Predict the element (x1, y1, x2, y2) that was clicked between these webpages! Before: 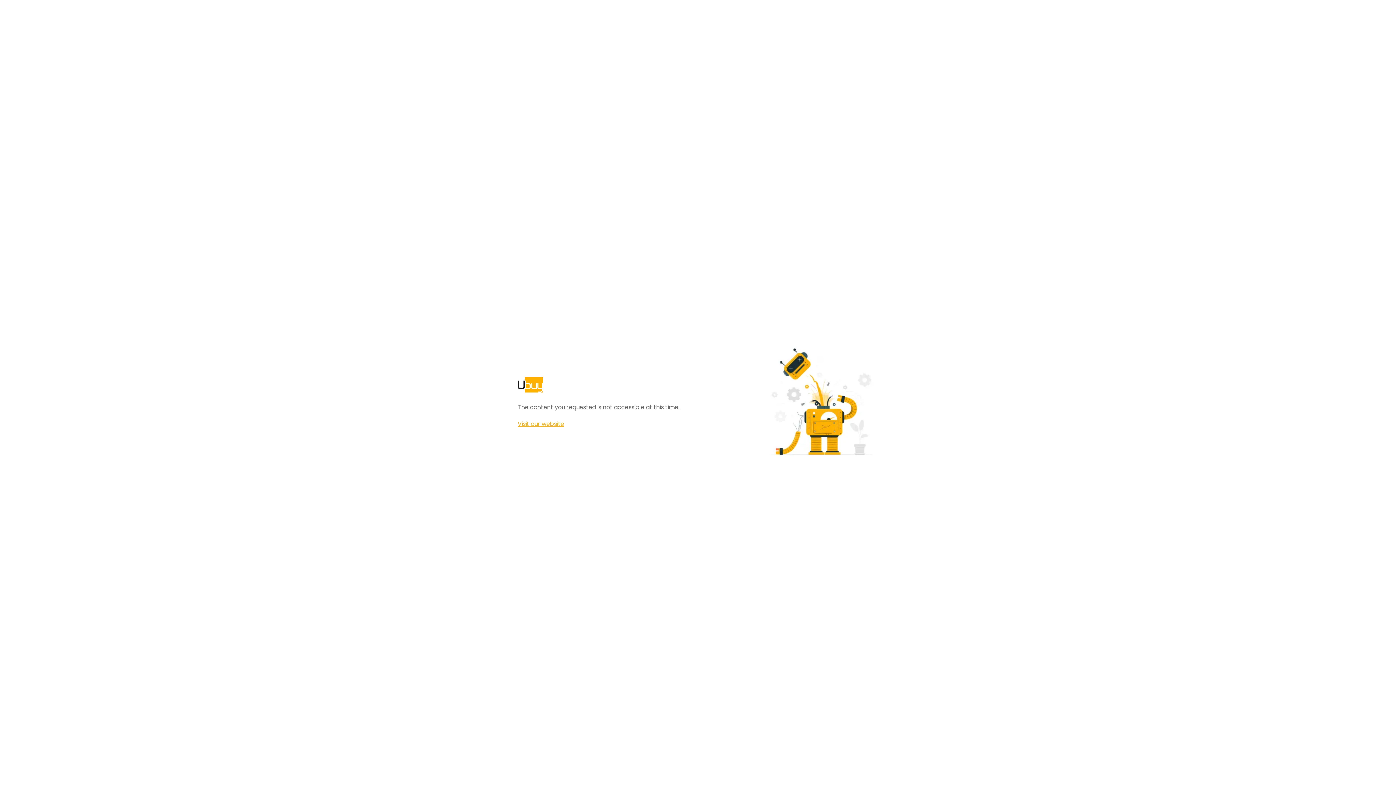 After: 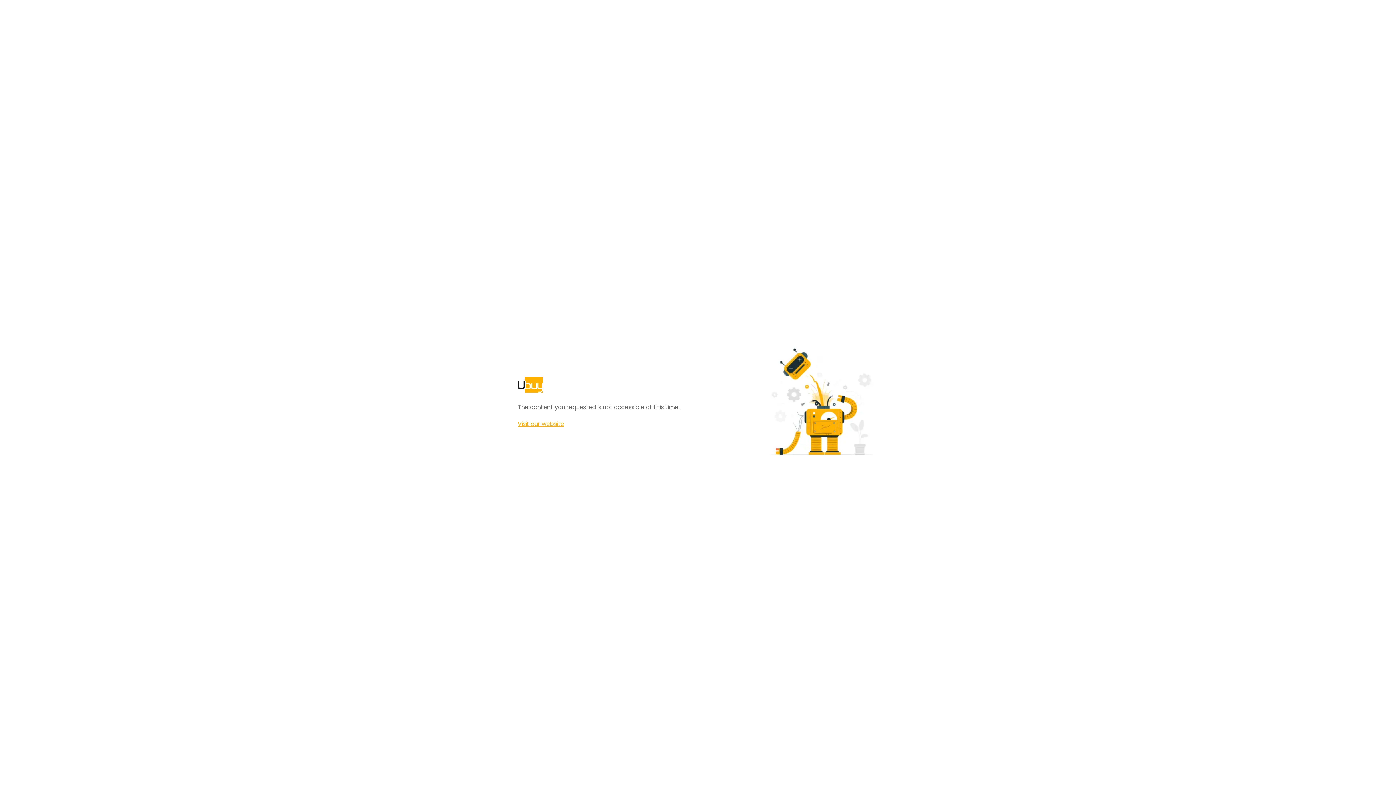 Action: bbox: (517, 420, 564, 428) label: Visit our website